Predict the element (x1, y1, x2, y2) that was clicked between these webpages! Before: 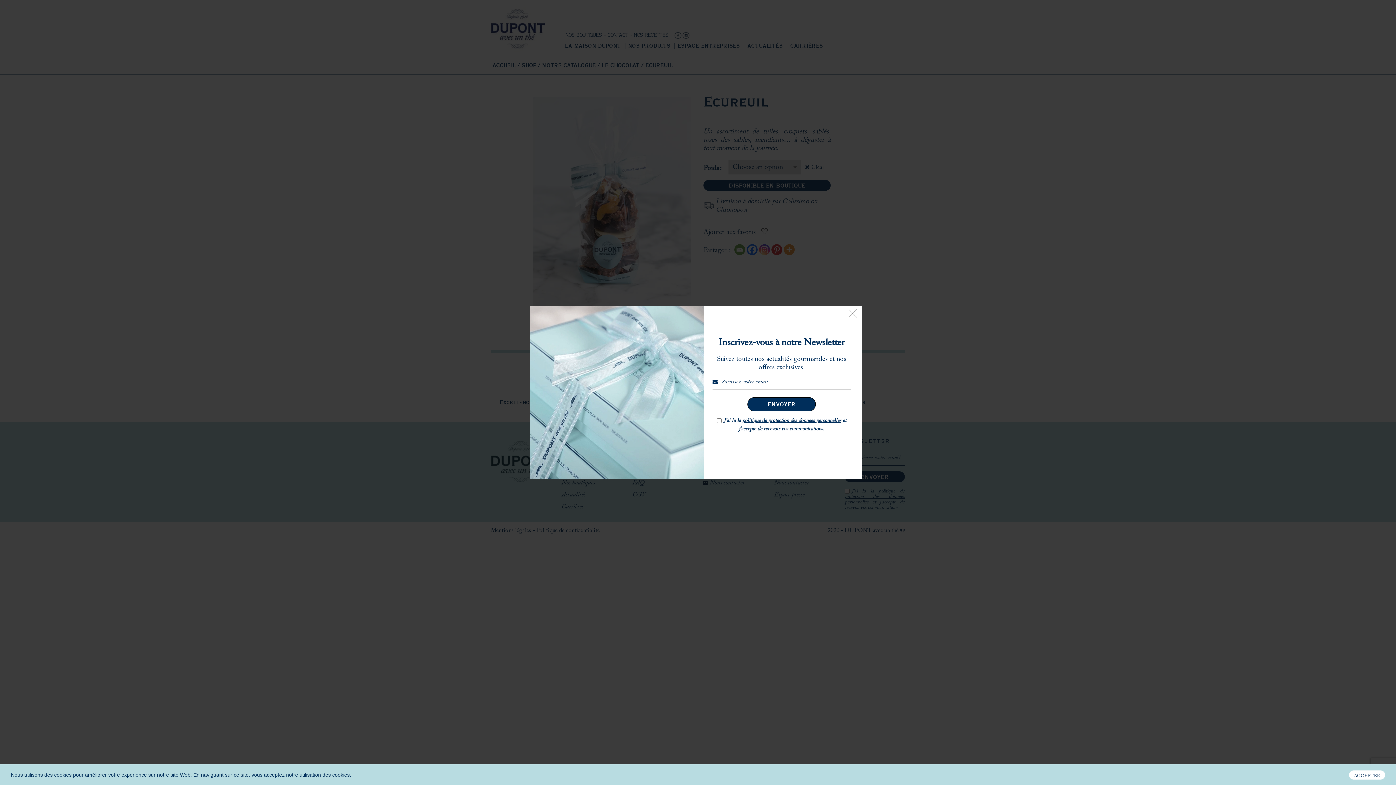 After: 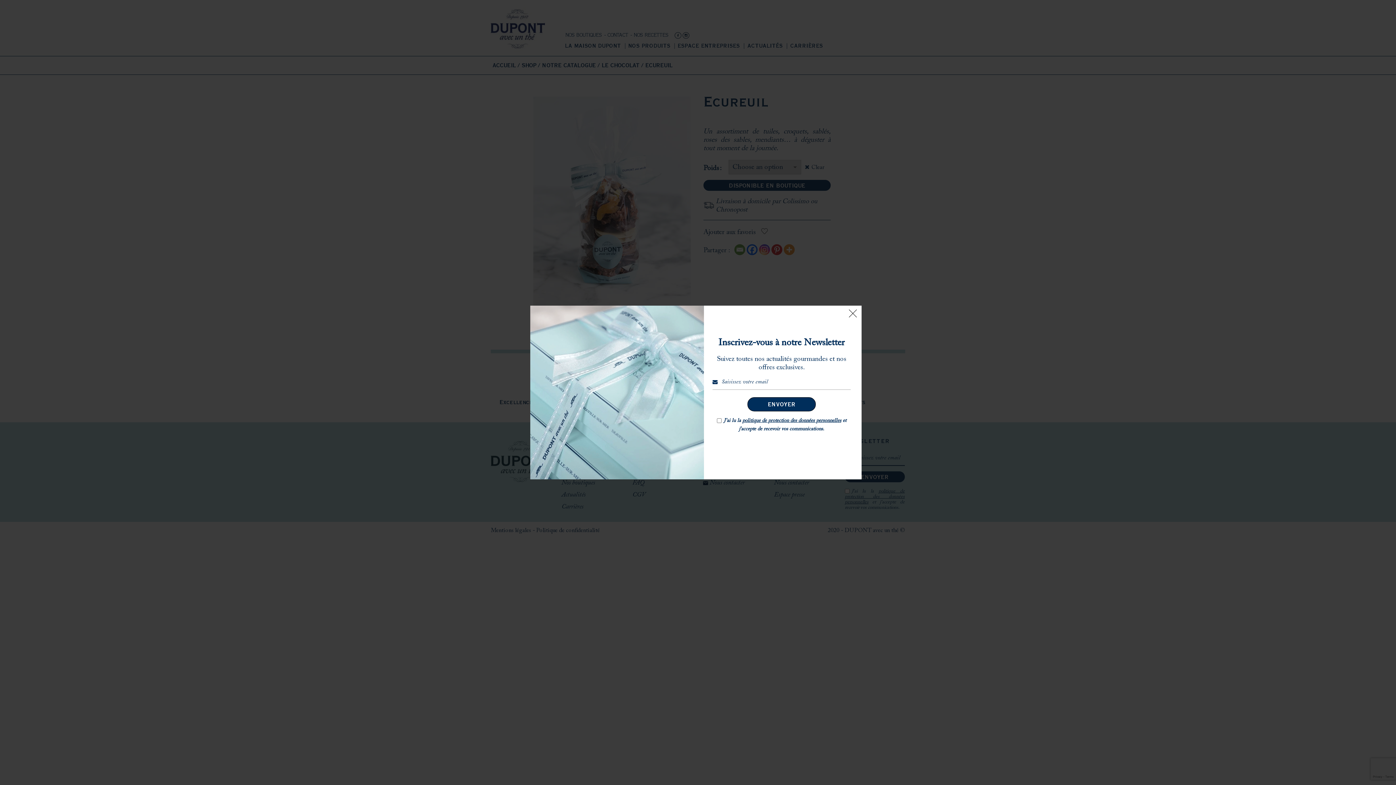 Action: label: ACCEPTER bbox: (1349, 770, 1385, 780)